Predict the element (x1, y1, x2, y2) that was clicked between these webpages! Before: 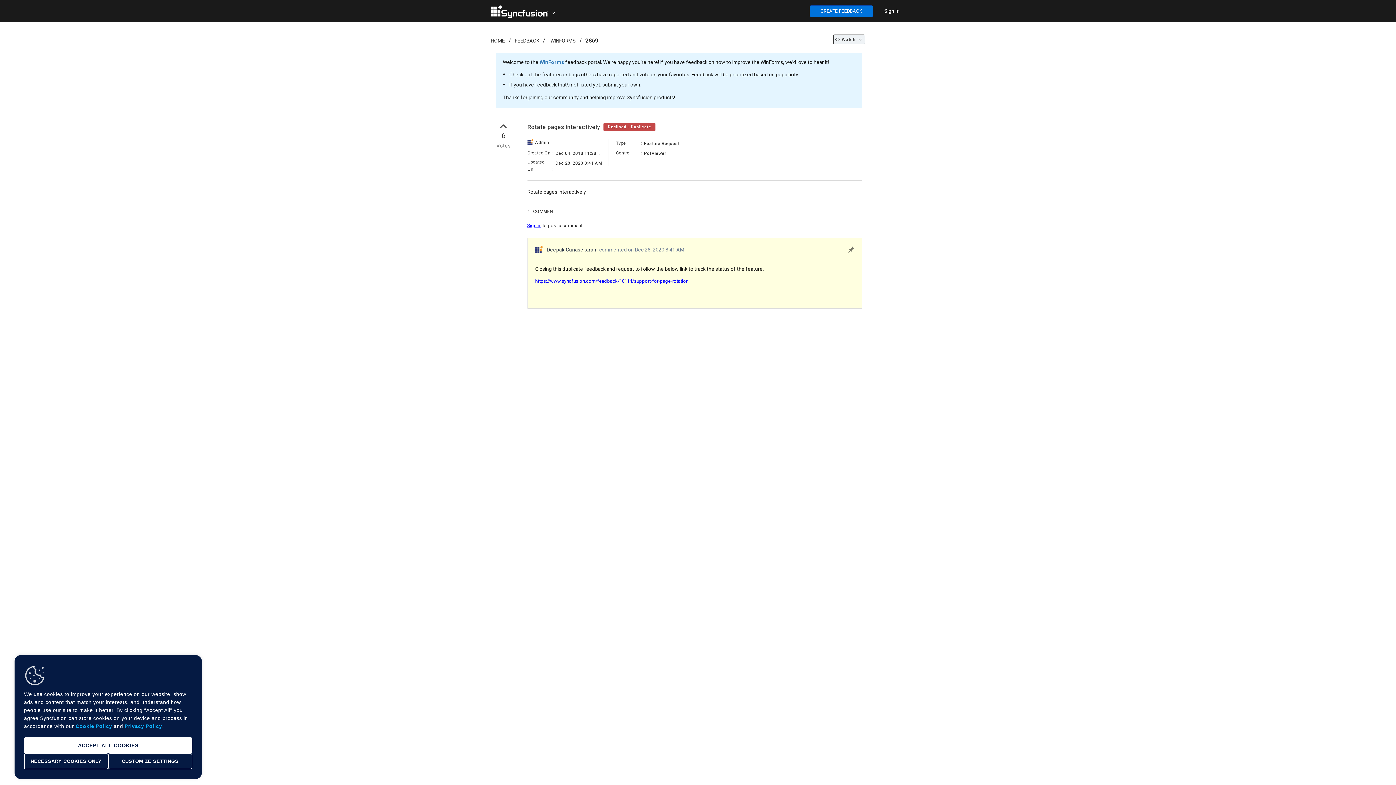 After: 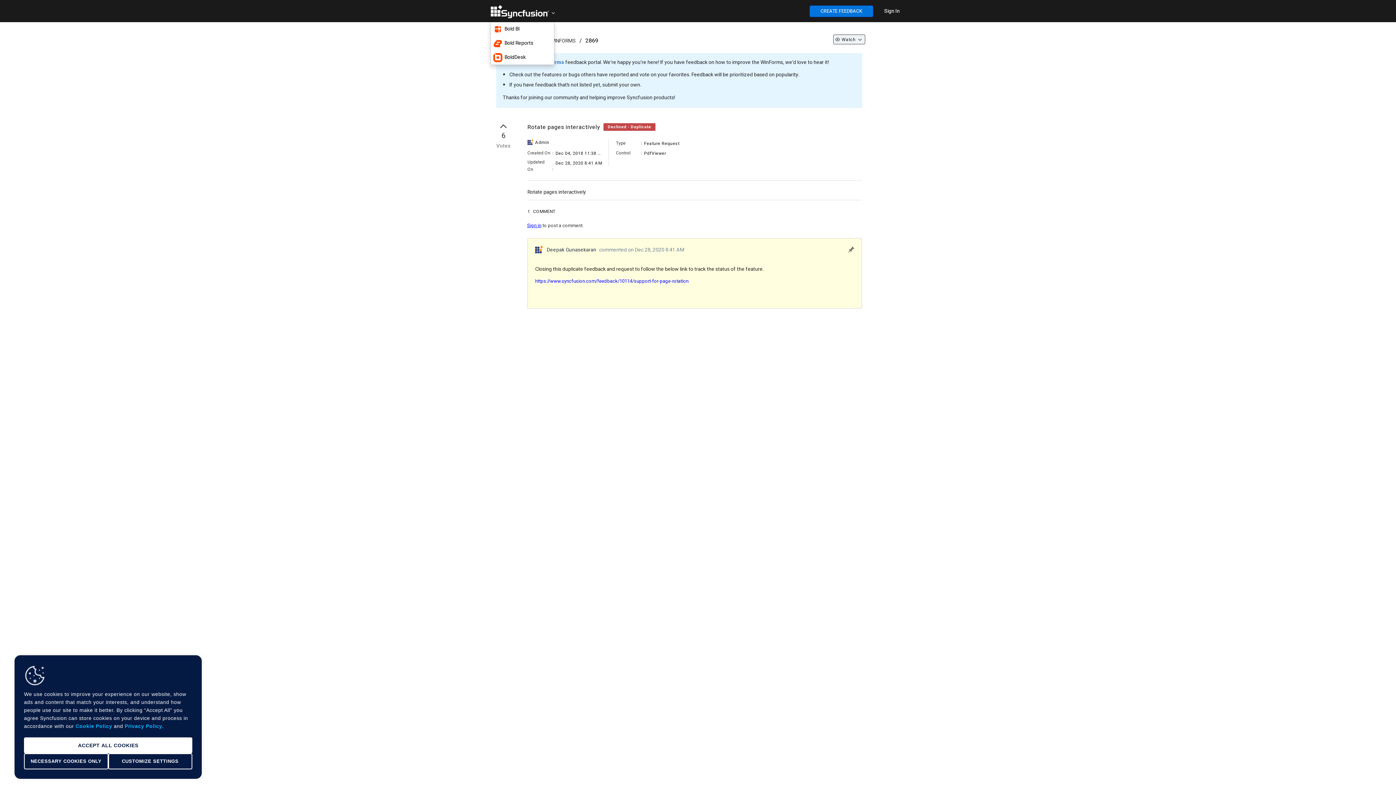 Action: bbox: (550, 5, 563, 21)